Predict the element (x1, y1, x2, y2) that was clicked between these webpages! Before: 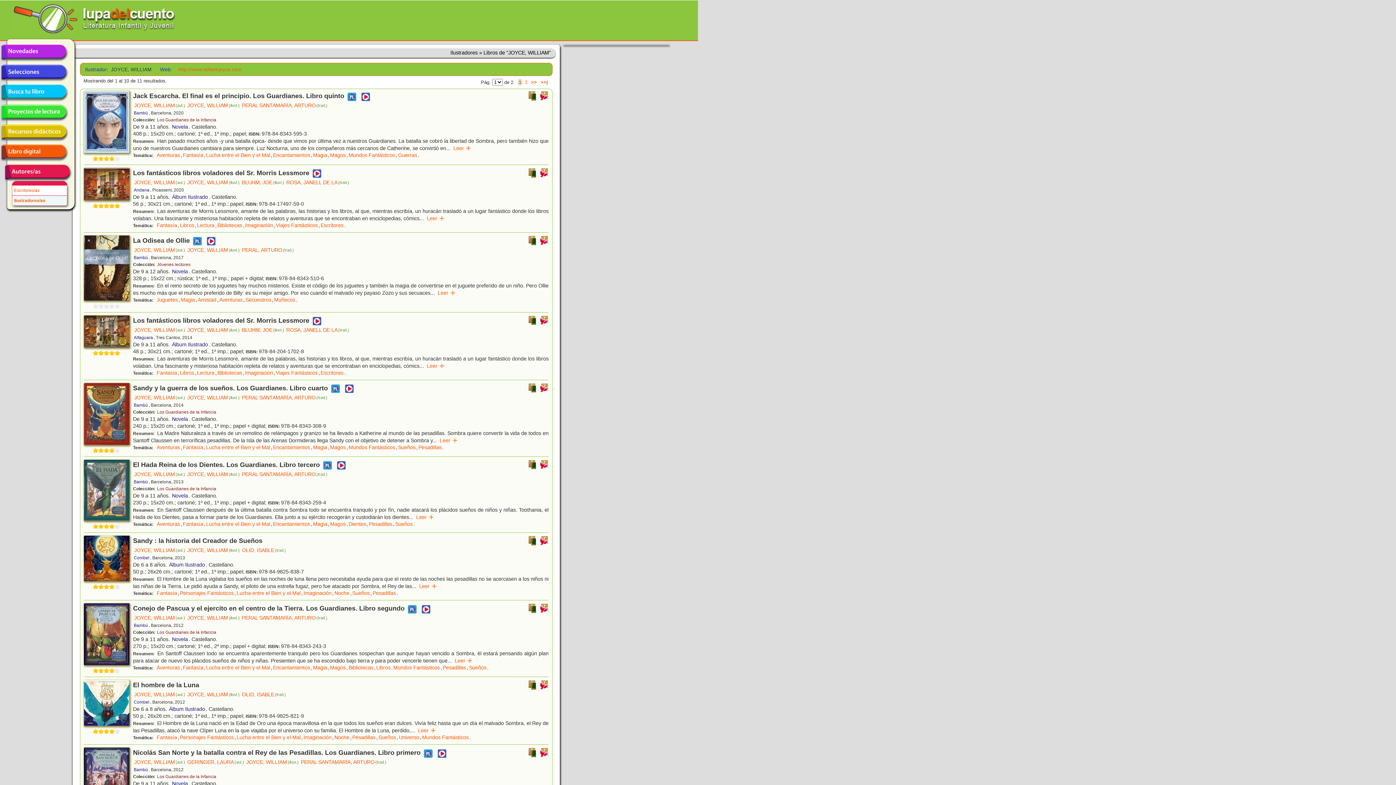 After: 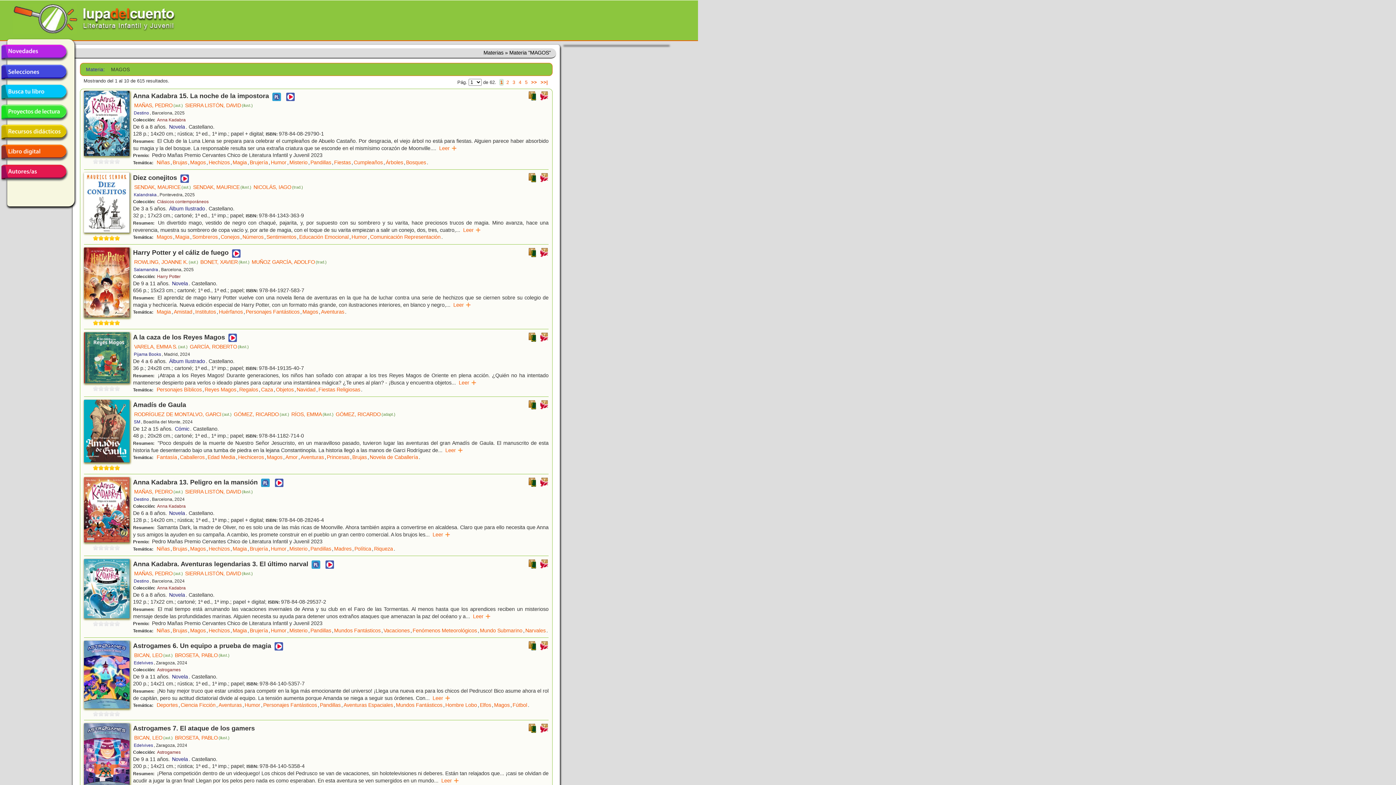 Action: label: Magos bbox: (329, 152, 346, 159)